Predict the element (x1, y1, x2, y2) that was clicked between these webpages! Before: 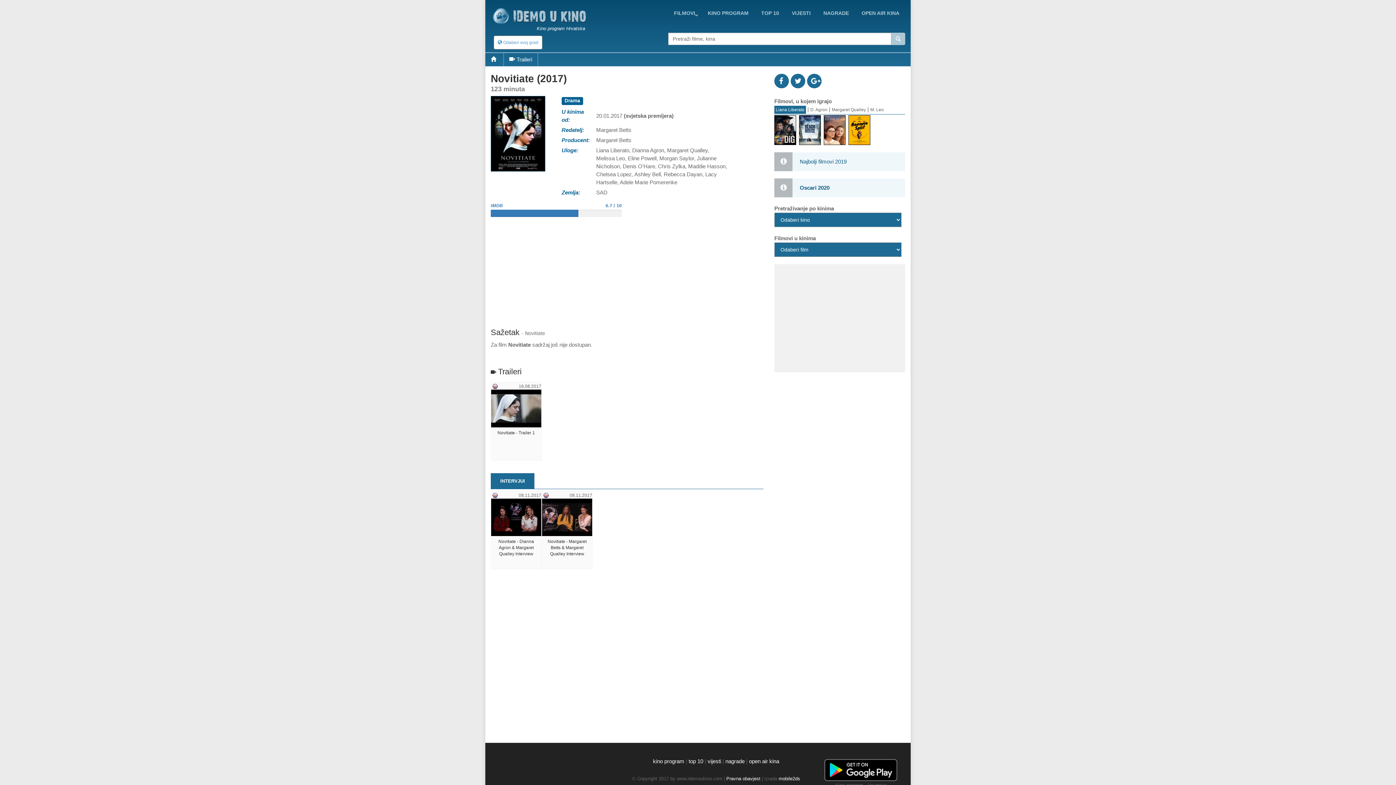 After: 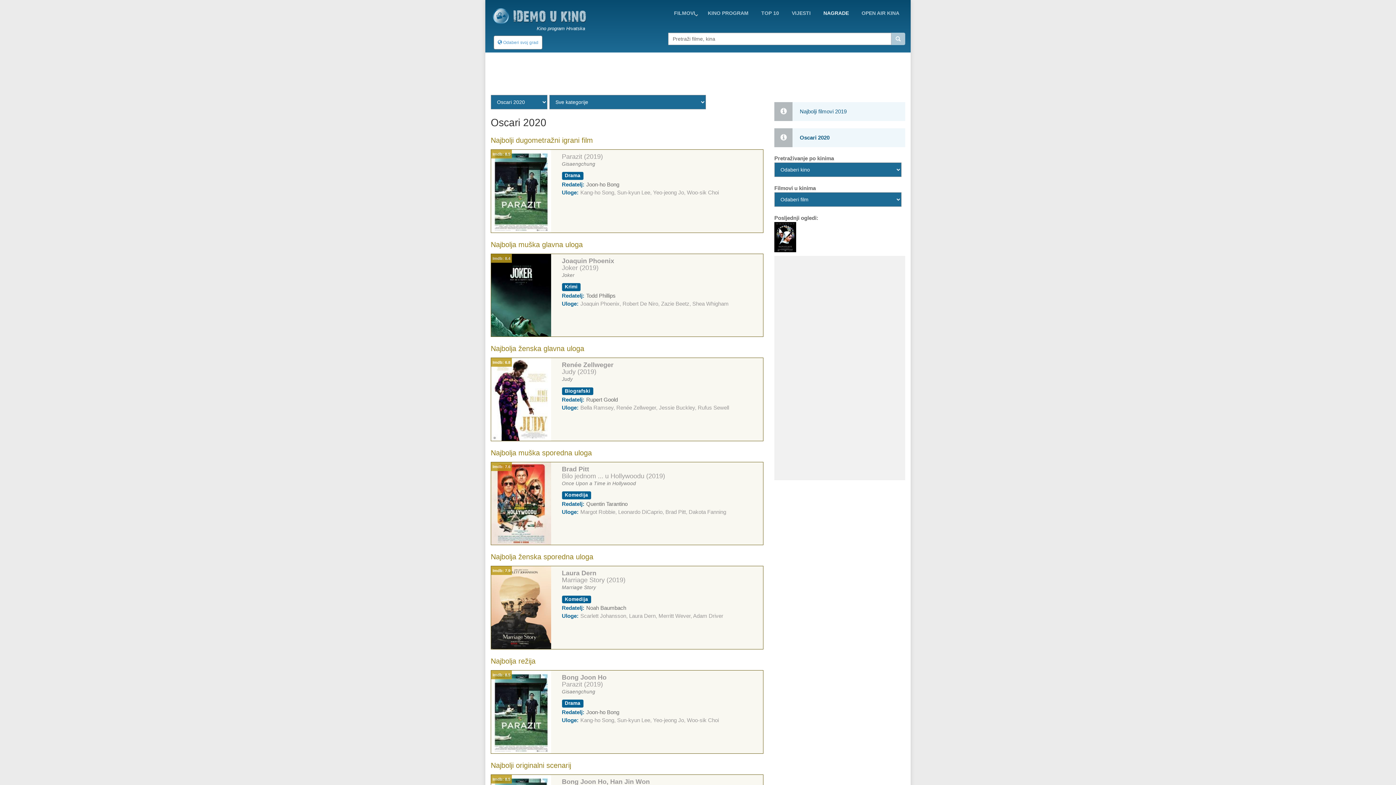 Action: bbox: (725, 758, 744, 764) label: nagrade